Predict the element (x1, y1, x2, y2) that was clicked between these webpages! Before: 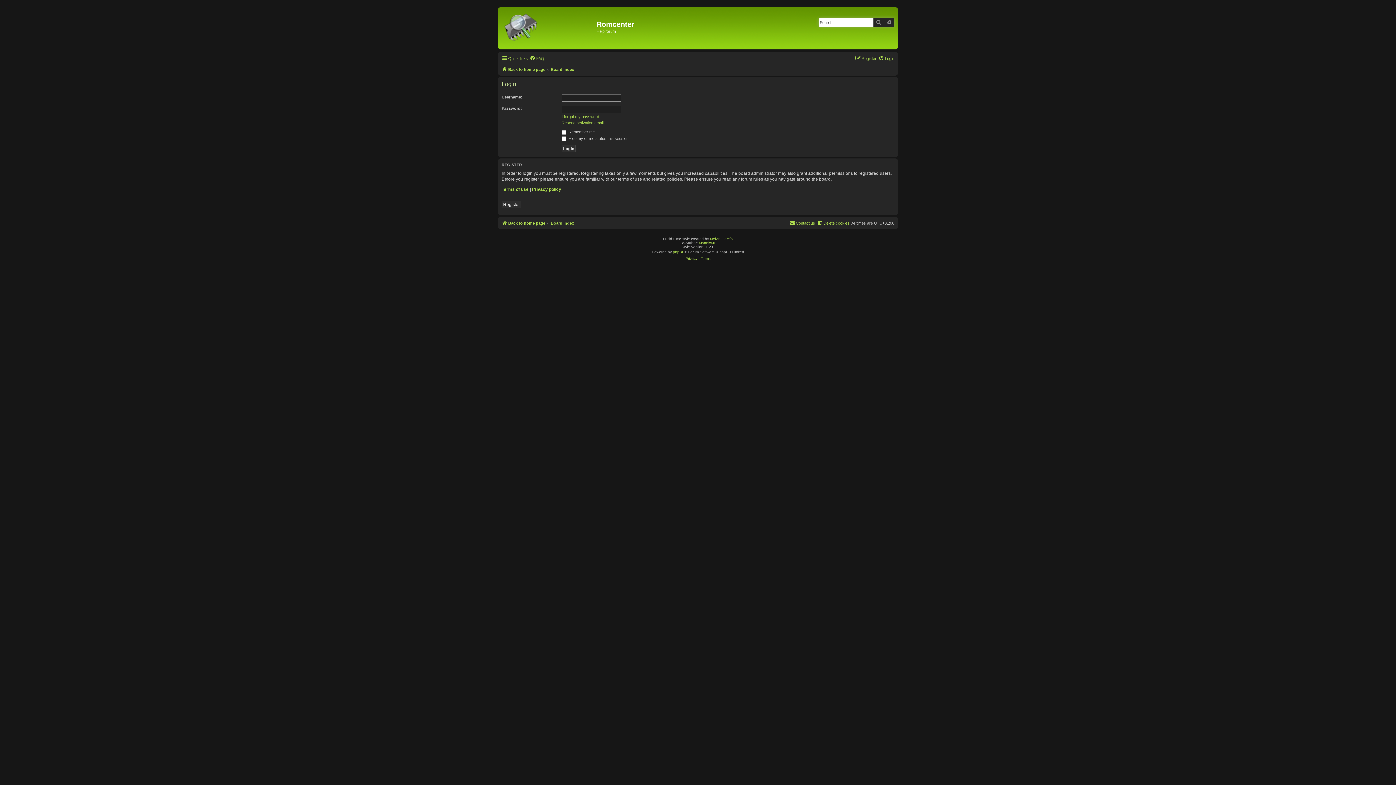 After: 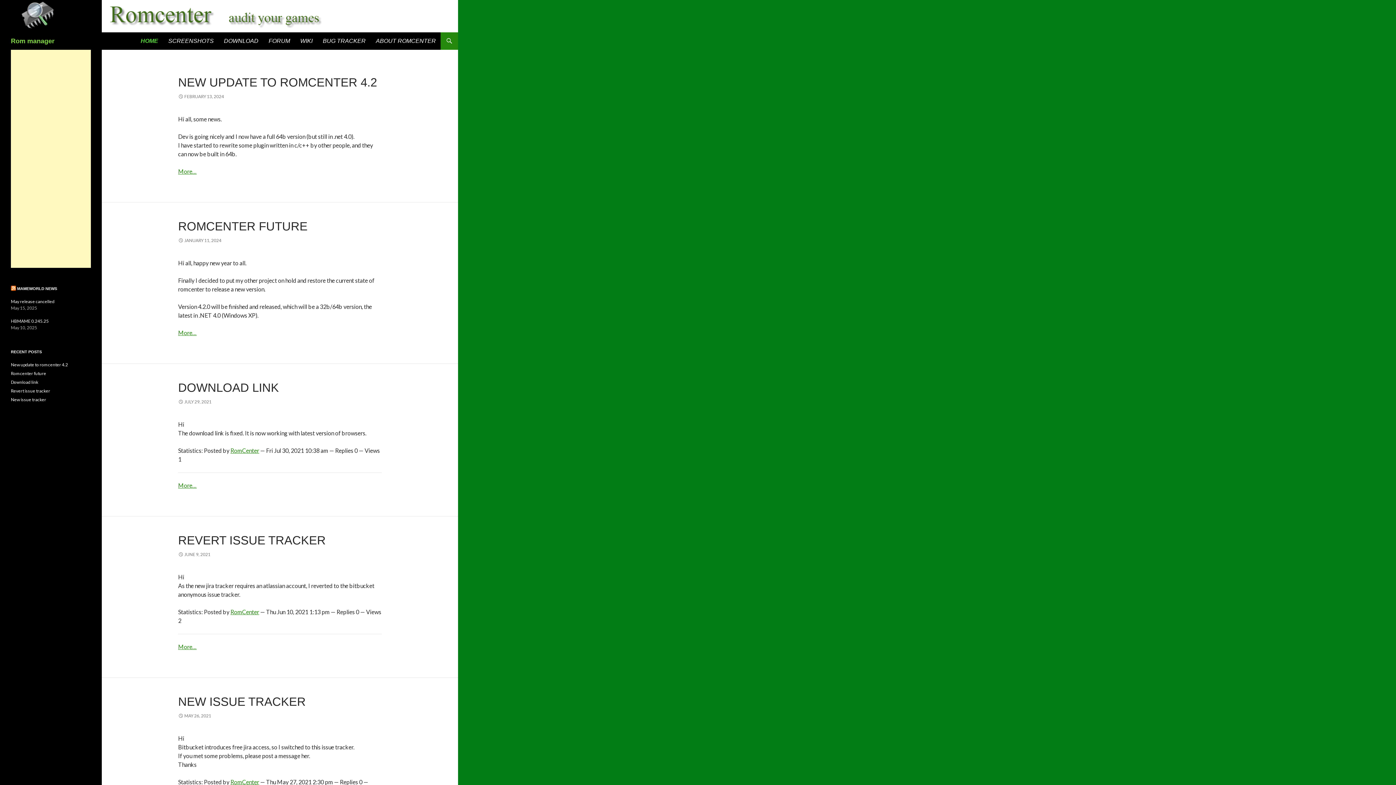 Action: bbox: (500, 7, 596, 49)